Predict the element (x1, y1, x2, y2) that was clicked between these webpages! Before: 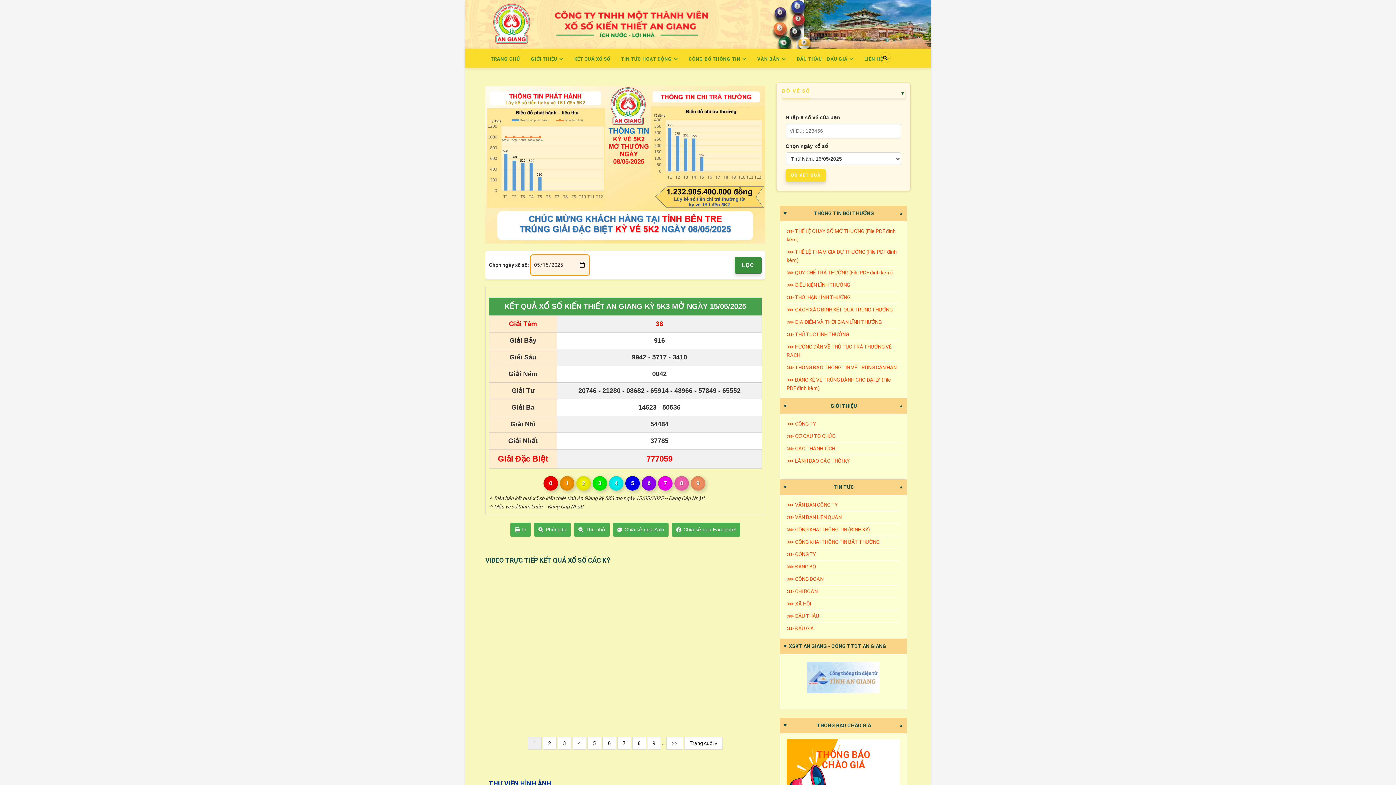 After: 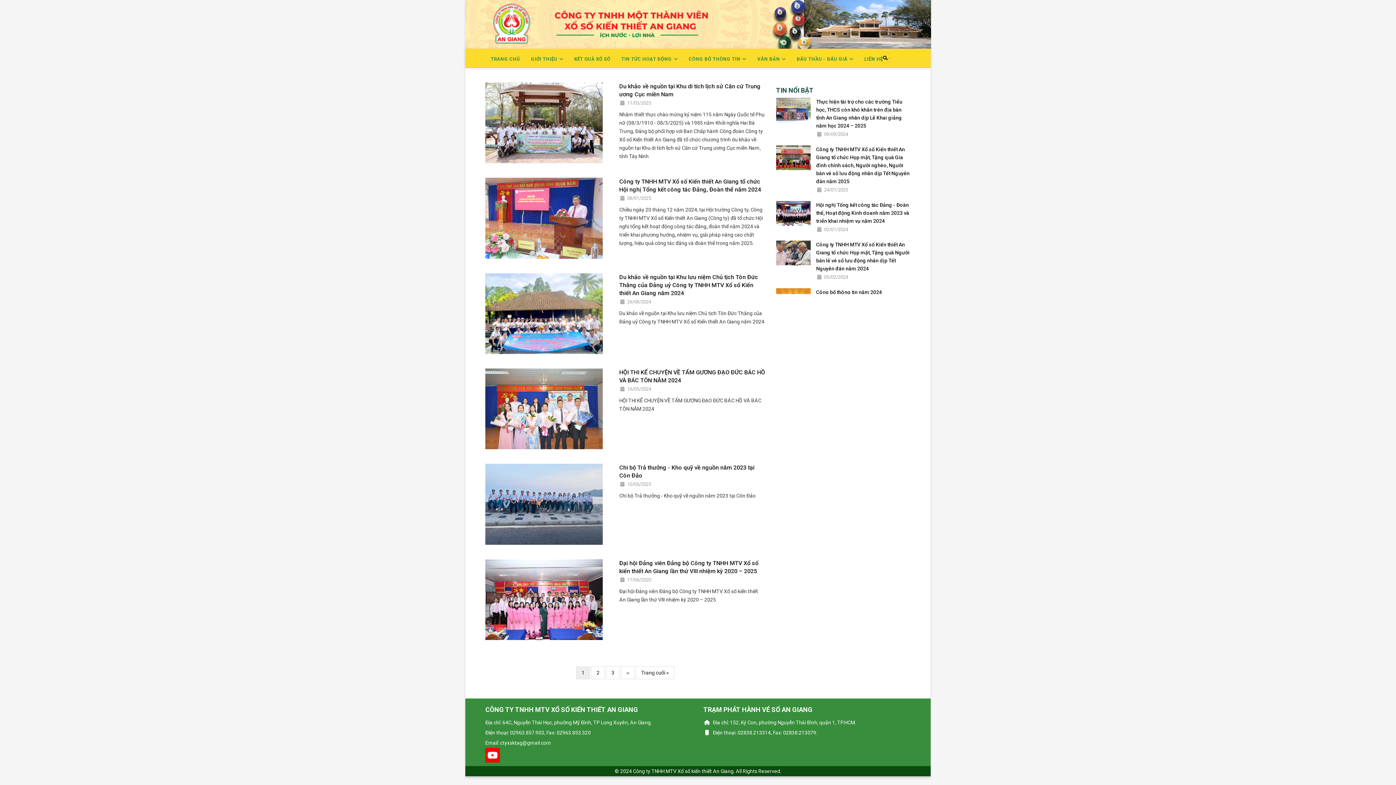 Action: label: ⋙ ĐẢNG BỘ bbox: (786, 561, 900, 573)